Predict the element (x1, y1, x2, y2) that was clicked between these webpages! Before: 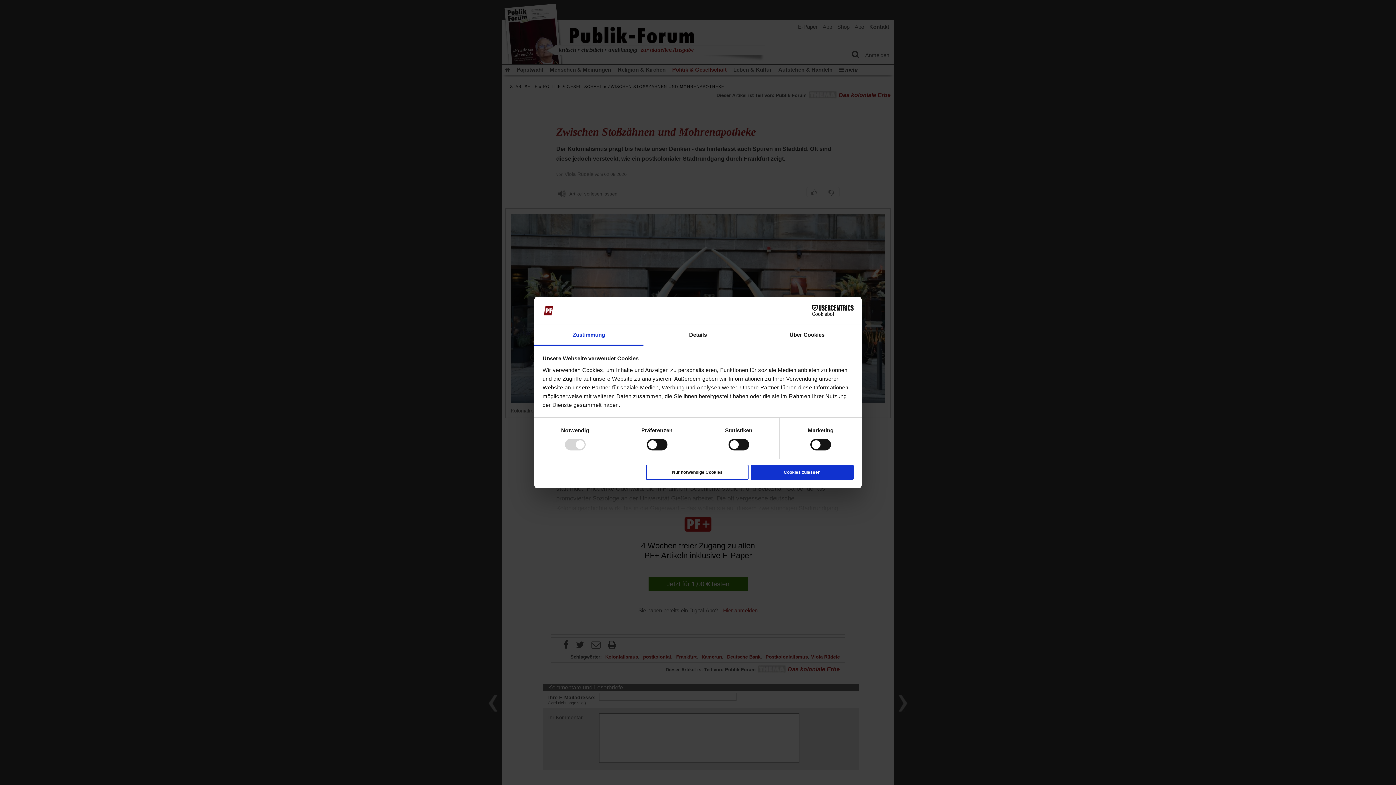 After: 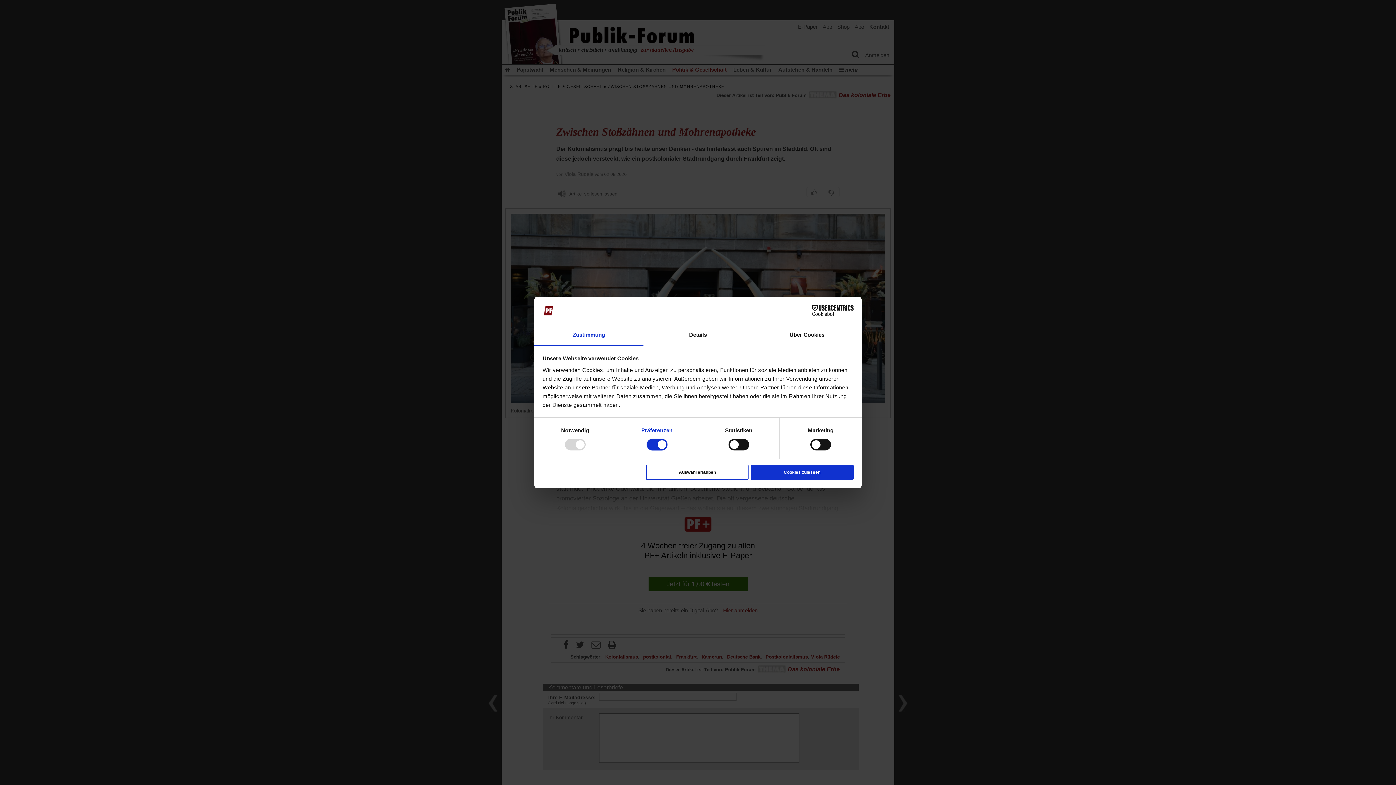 Action: bbox: (641, 427, 672, 433) label: Präferenzen